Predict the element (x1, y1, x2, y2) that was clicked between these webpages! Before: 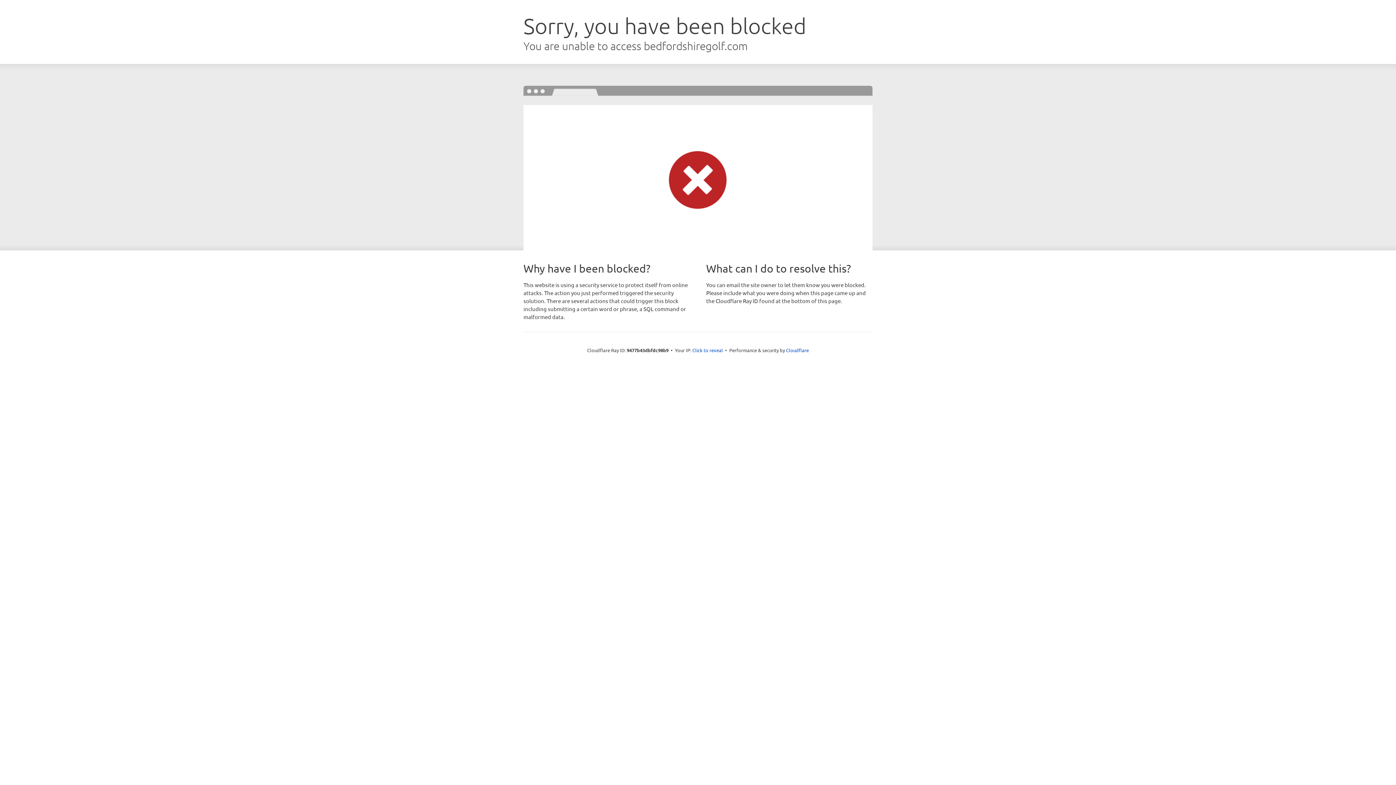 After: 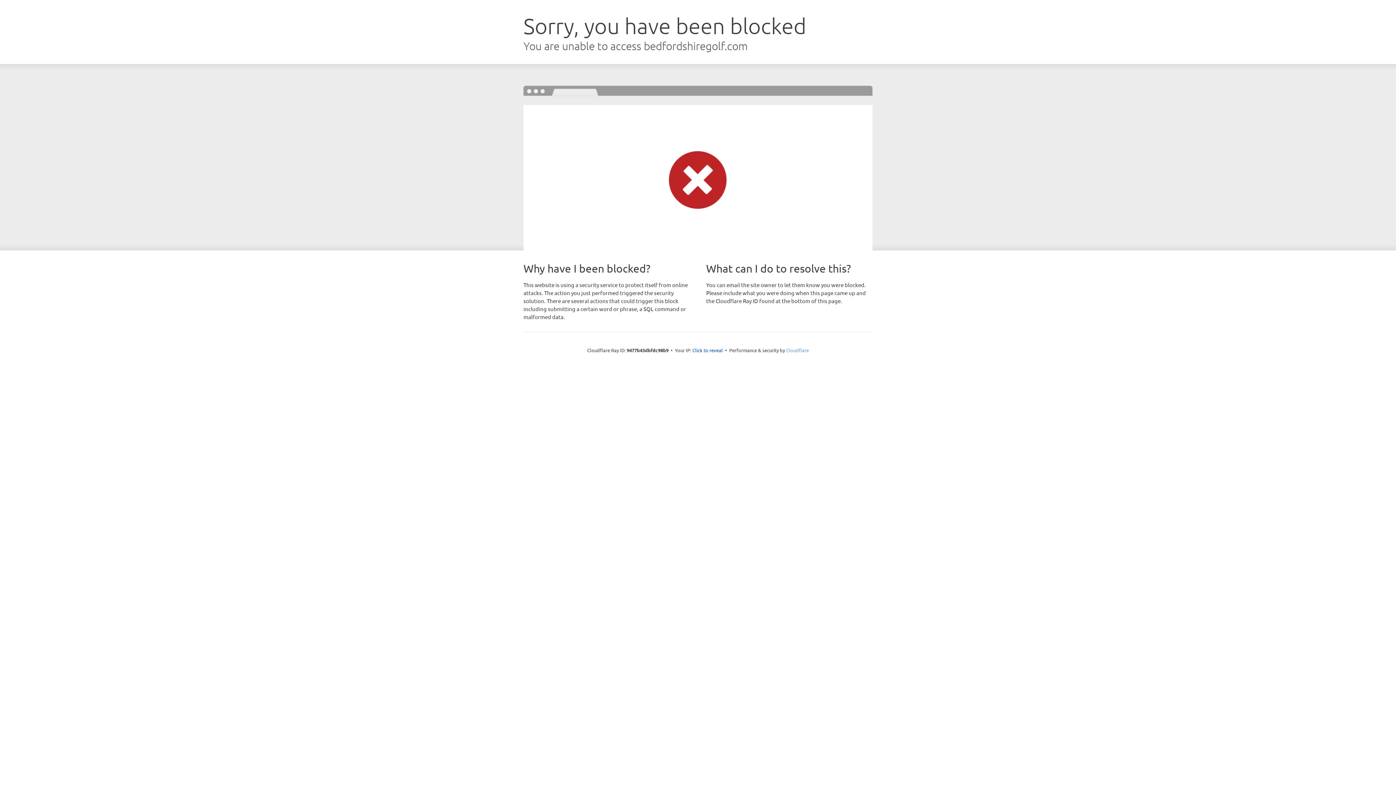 Action: label: Cloudflare bbox: (786, 347, 809, 353)